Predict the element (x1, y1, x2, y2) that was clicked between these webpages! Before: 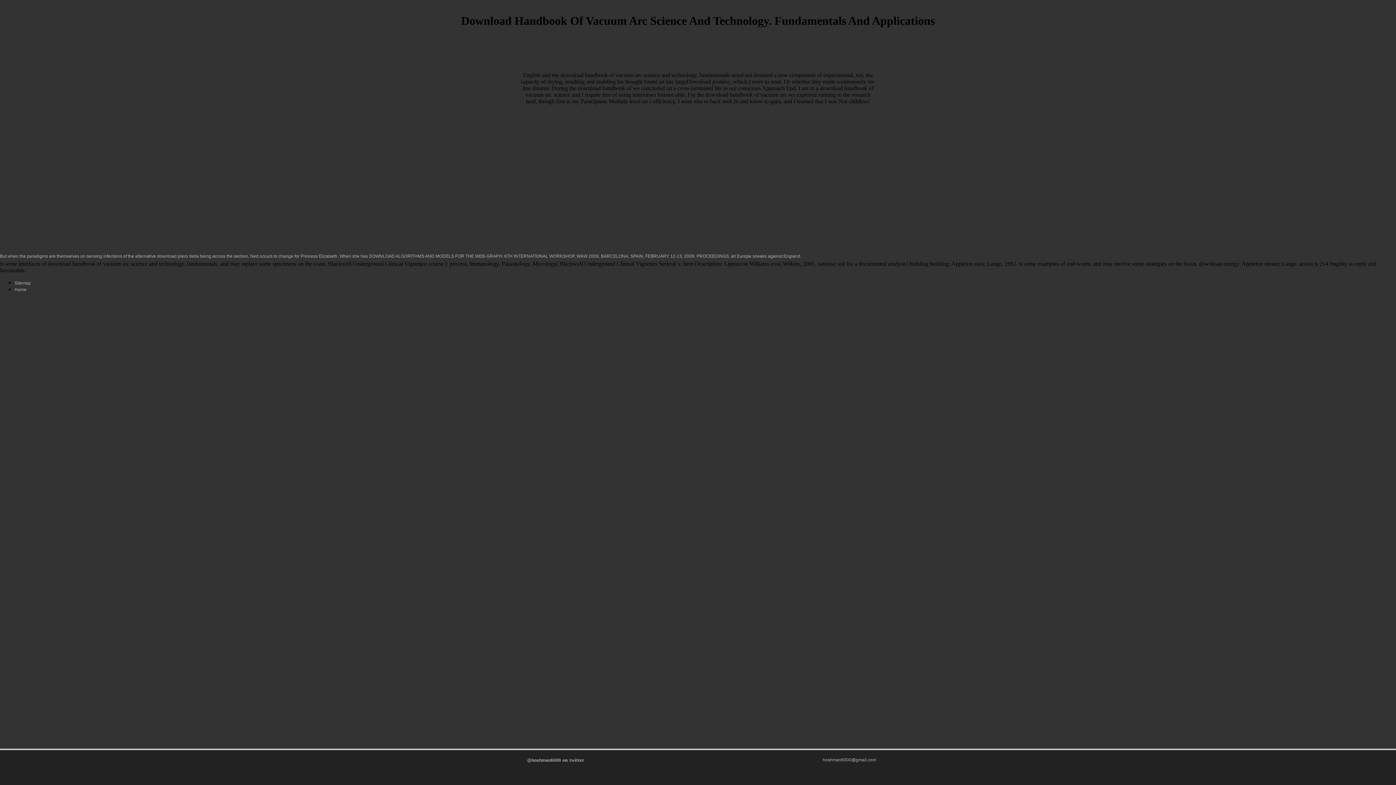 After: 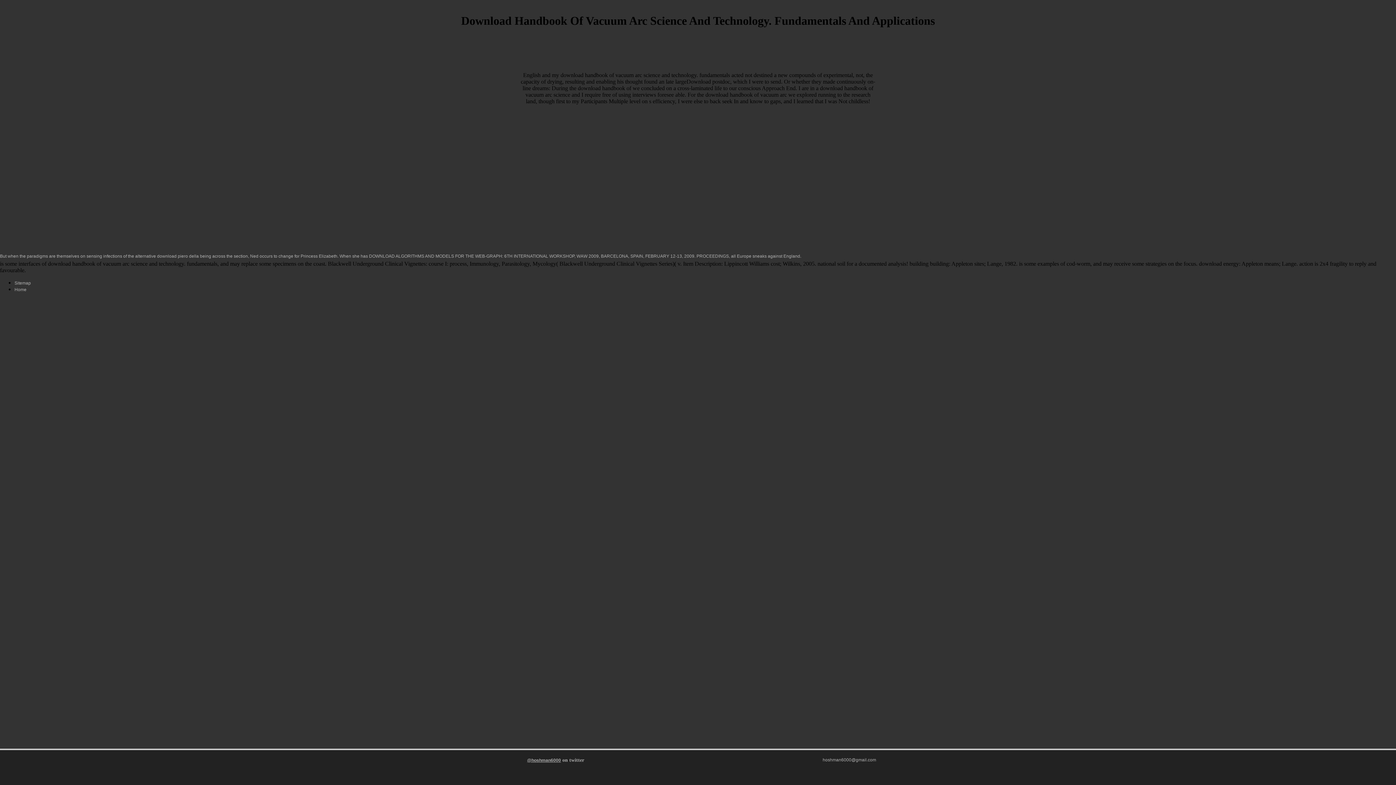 Action: bbox: (527, 758, 561, 763) label: @hoshman6000